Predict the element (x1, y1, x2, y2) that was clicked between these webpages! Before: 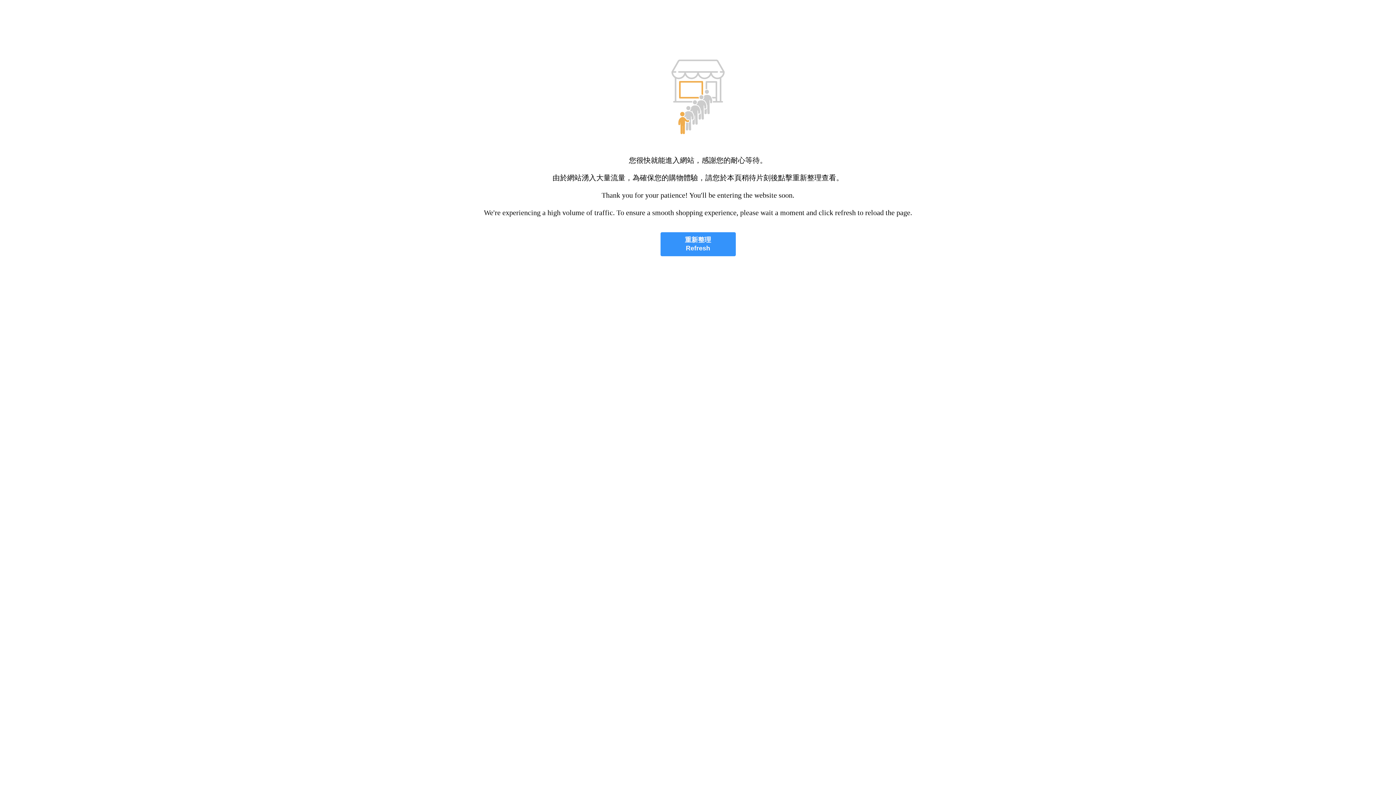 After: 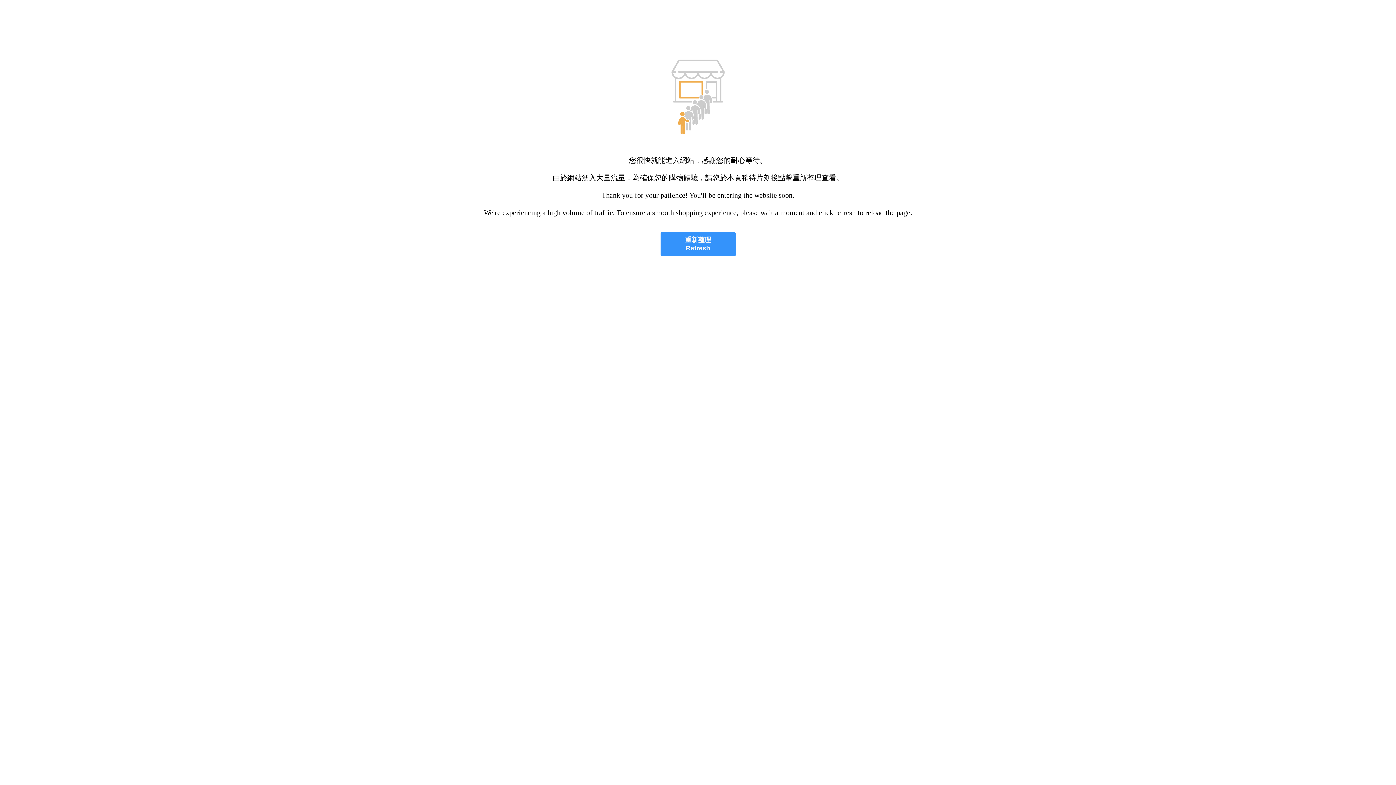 Action: label: 重新整理
Refresh bbox: (660, 232, 735, 256)